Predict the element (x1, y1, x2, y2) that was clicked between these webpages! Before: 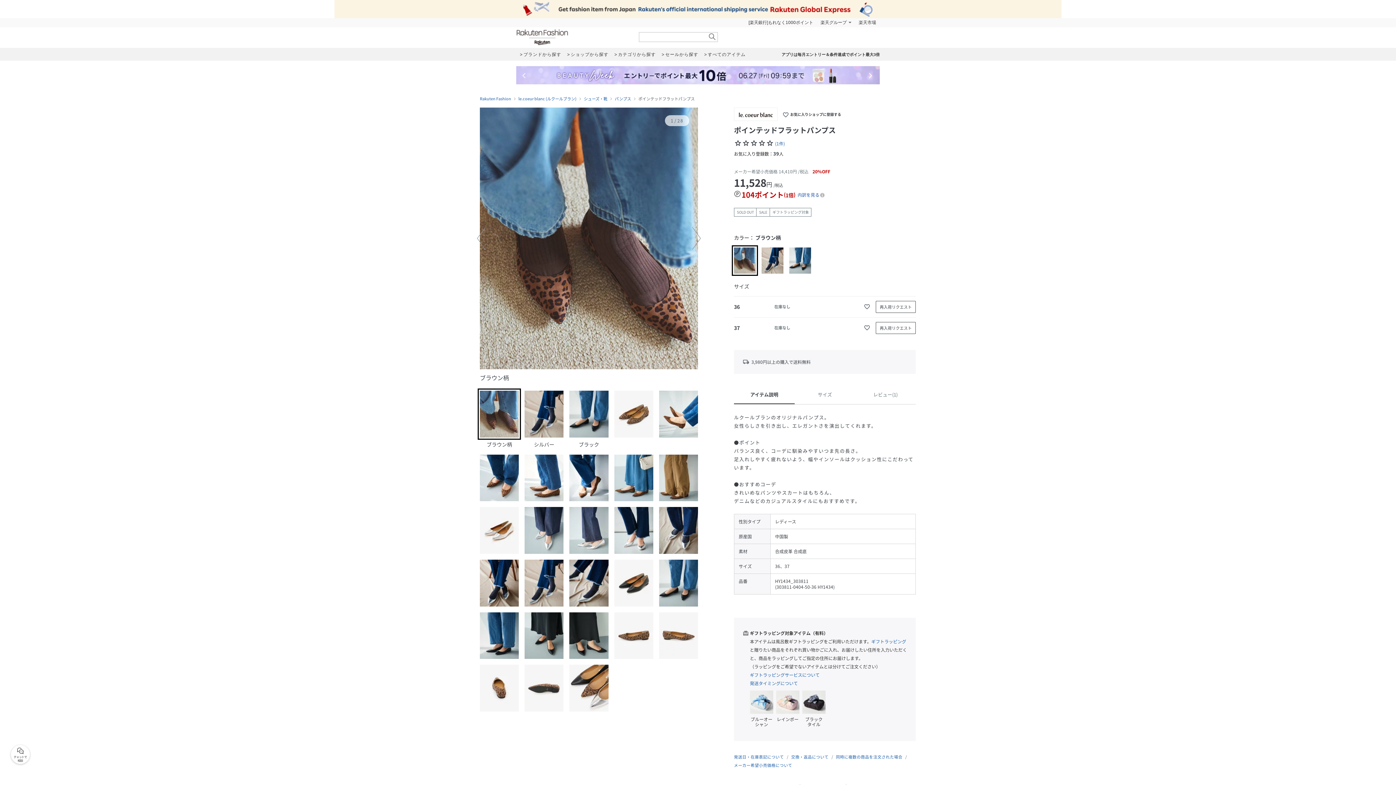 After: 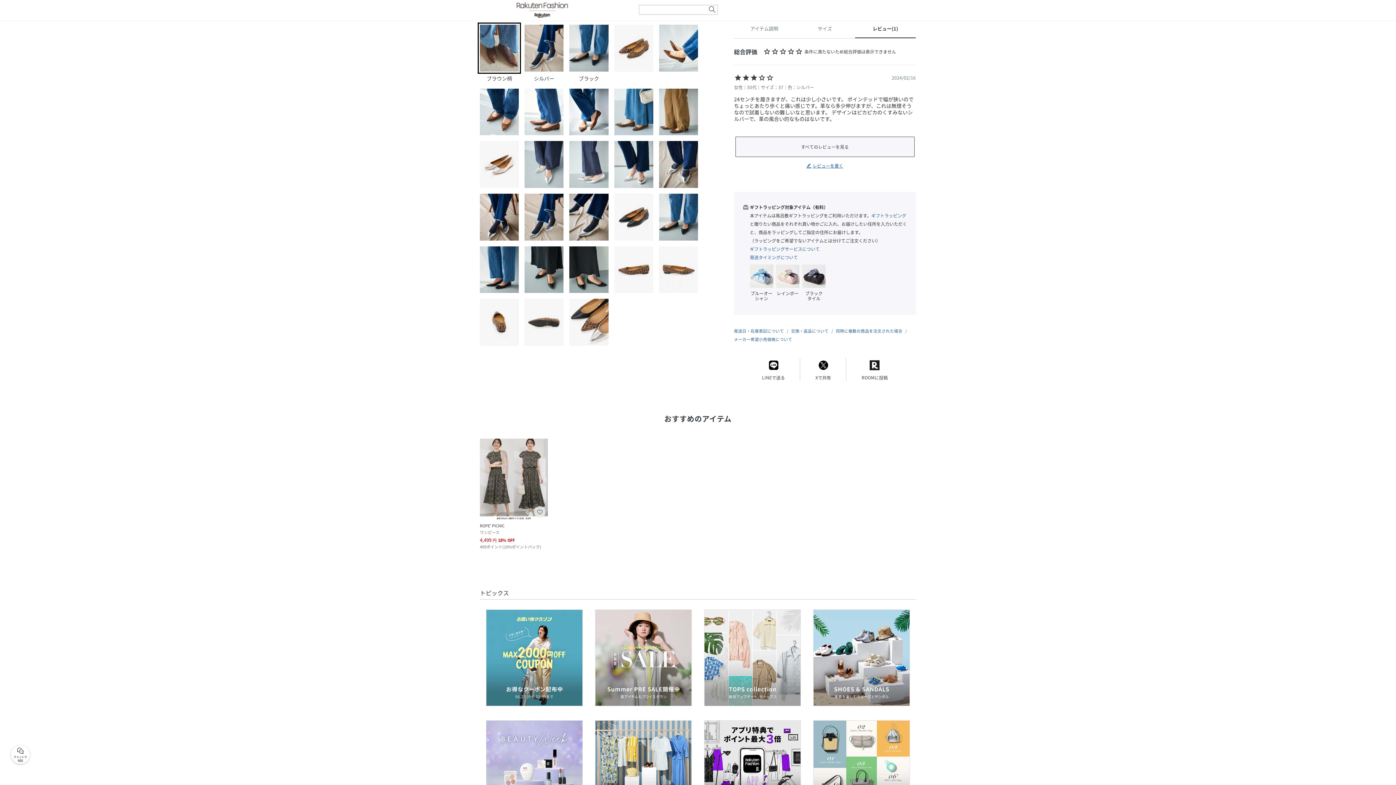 Action: label: (1件) bbox: (775, 140, 785, 146)